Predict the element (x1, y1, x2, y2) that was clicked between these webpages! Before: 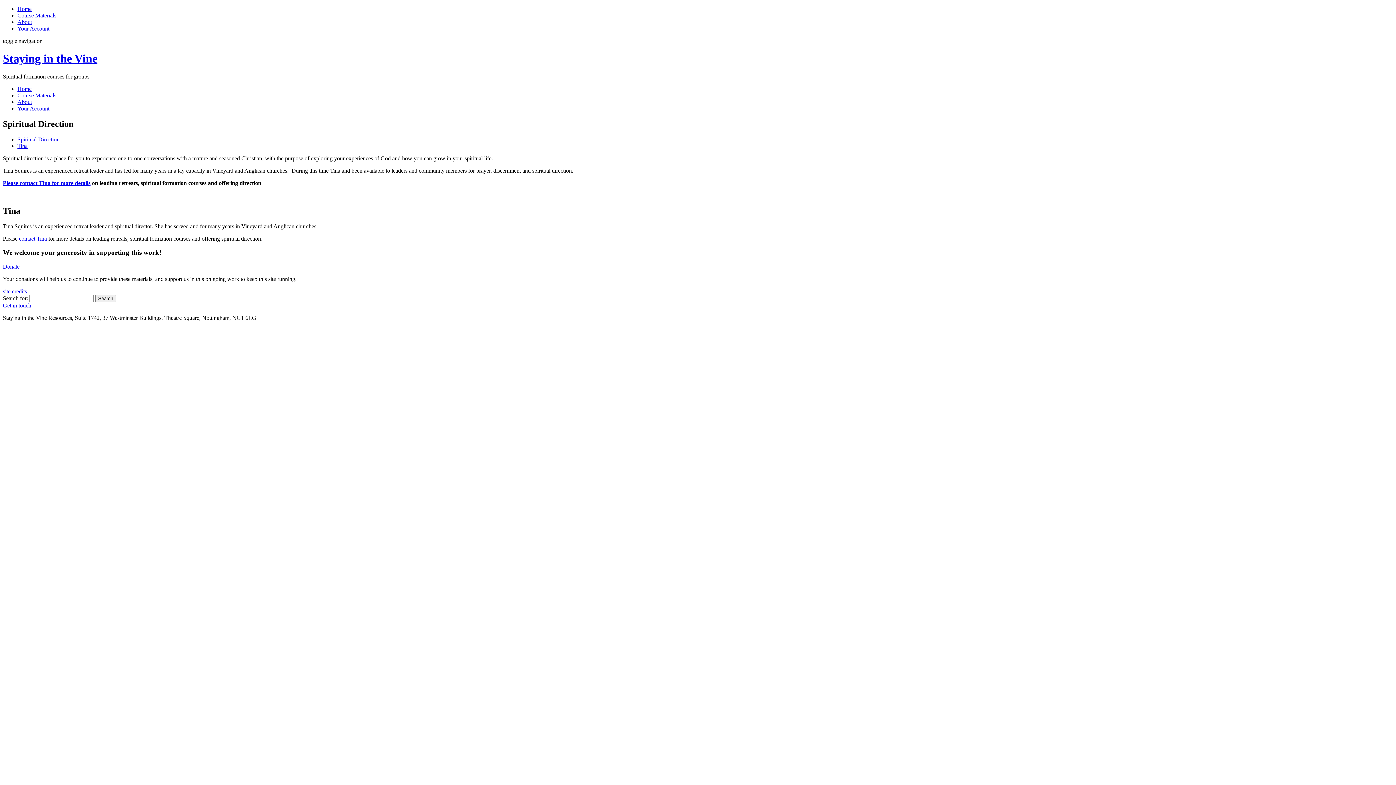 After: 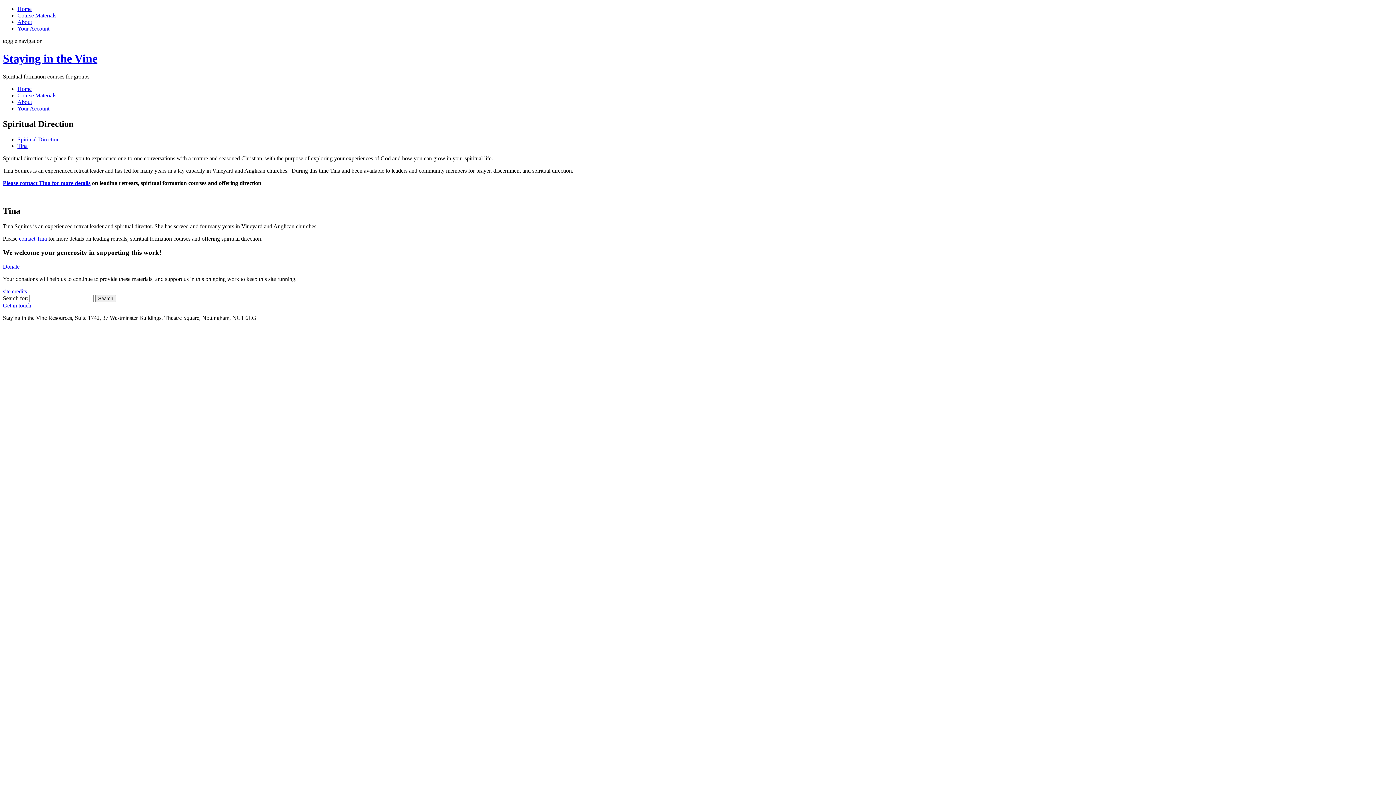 Action: label: contact Tina bbox: (18, 235, 46, 241)